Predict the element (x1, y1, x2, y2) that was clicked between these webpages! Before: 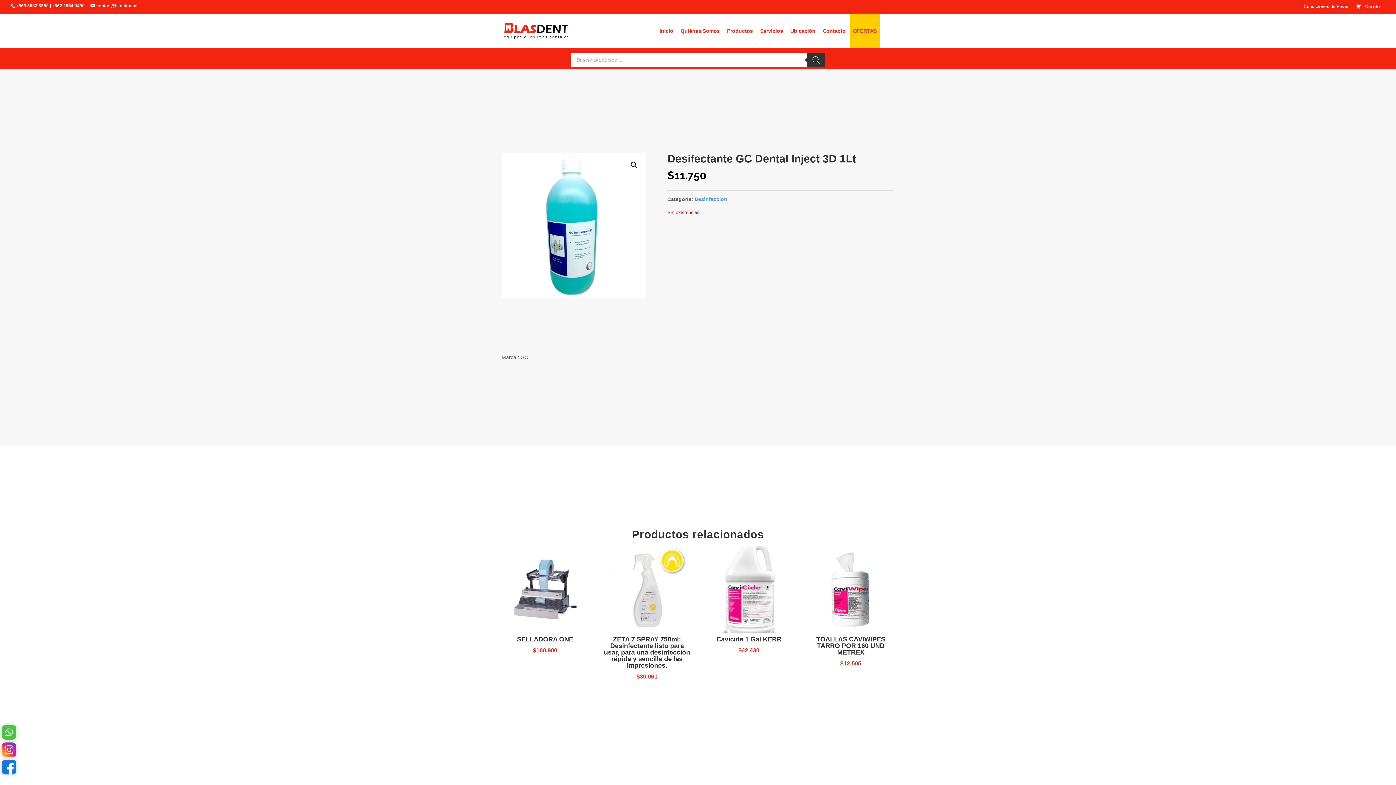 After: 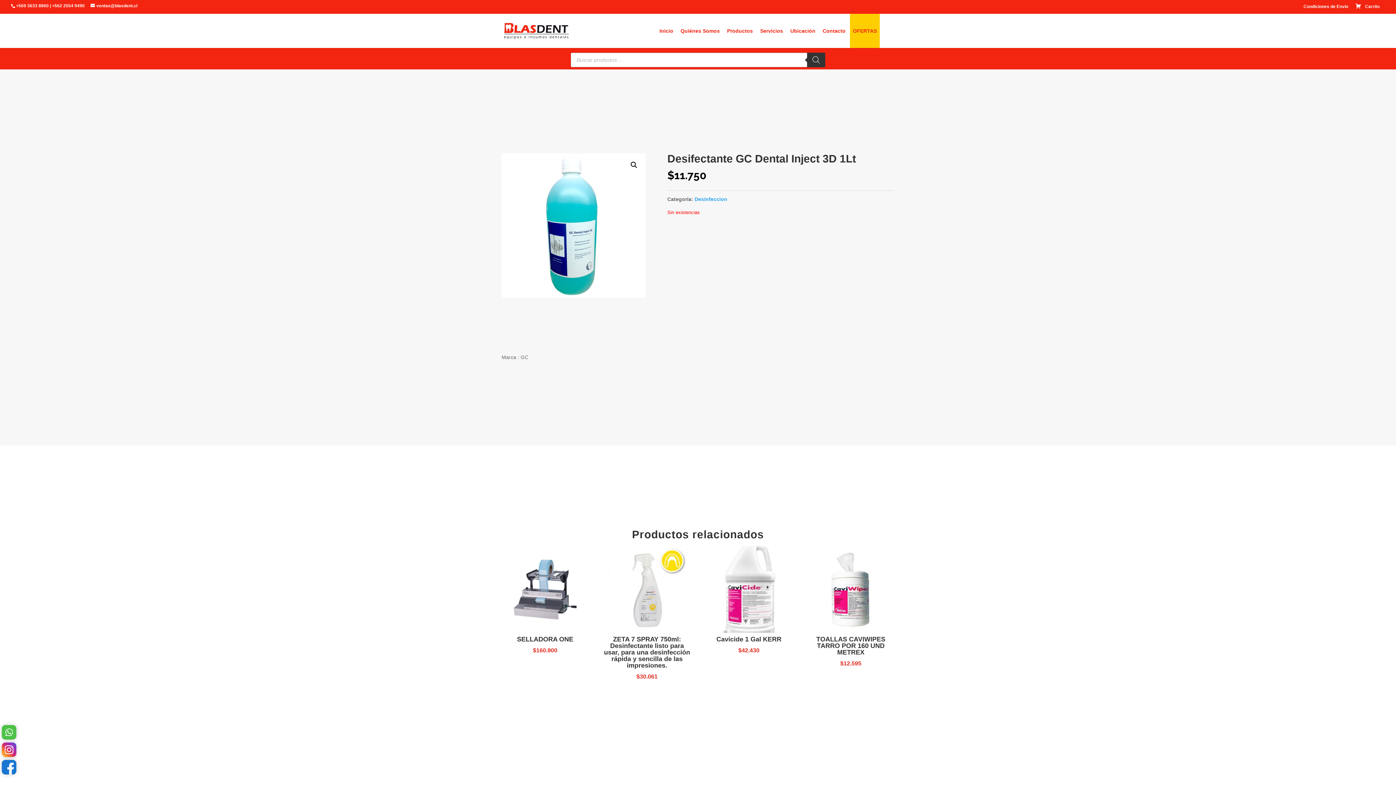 Action: label: +562 2554 9490 bbox: (52, 3, 84, 8)